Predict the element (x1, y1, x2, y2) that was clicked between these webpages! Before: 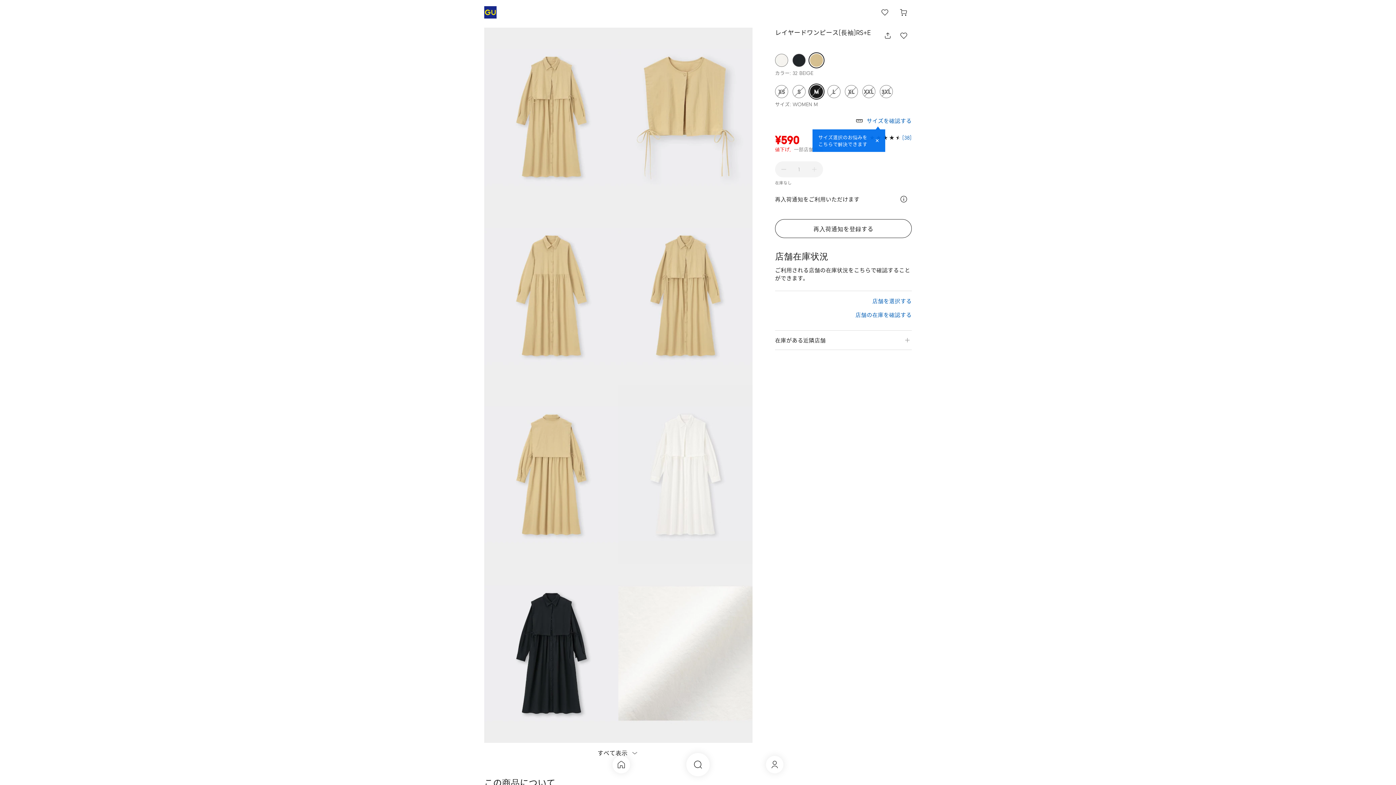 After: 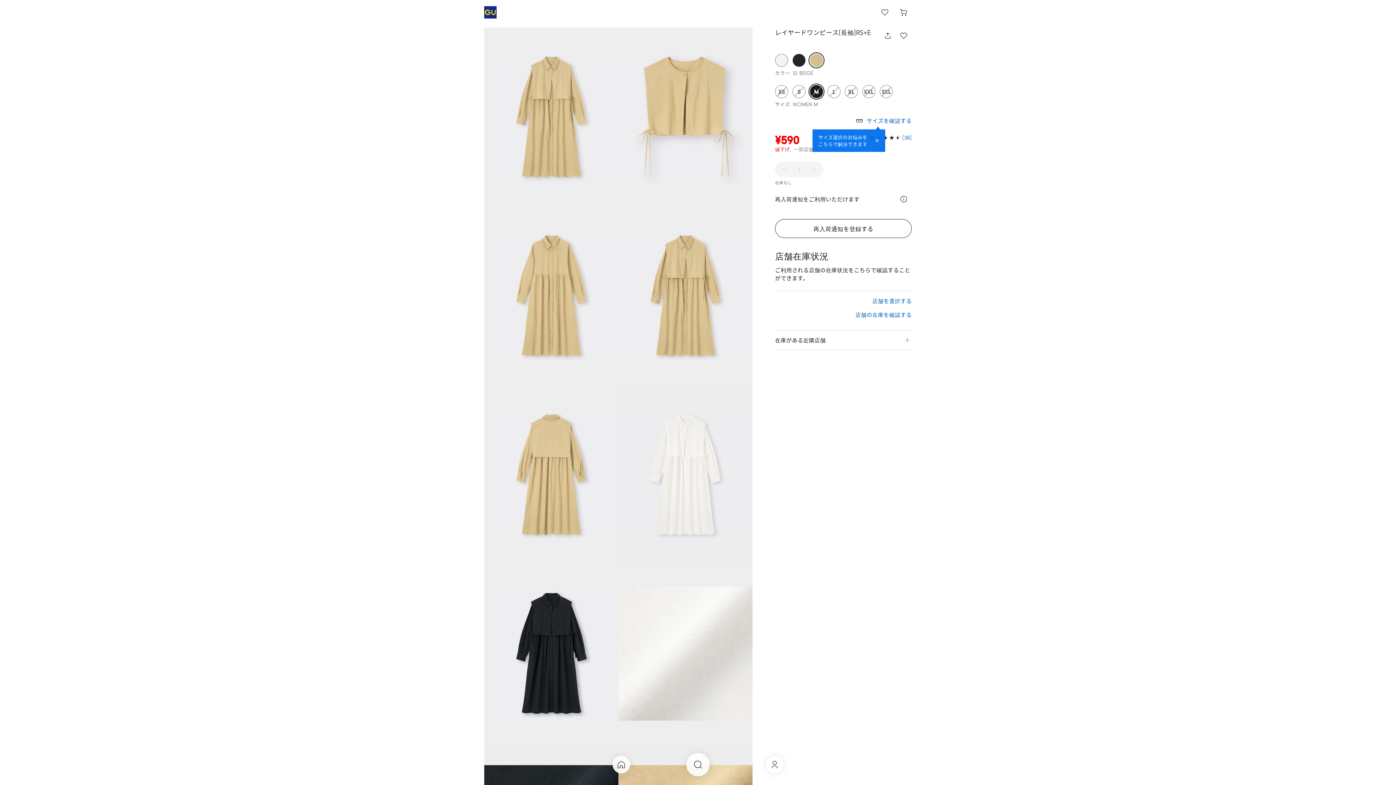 Action: bbox: (597, 750, 627, 759) label: すべて表示